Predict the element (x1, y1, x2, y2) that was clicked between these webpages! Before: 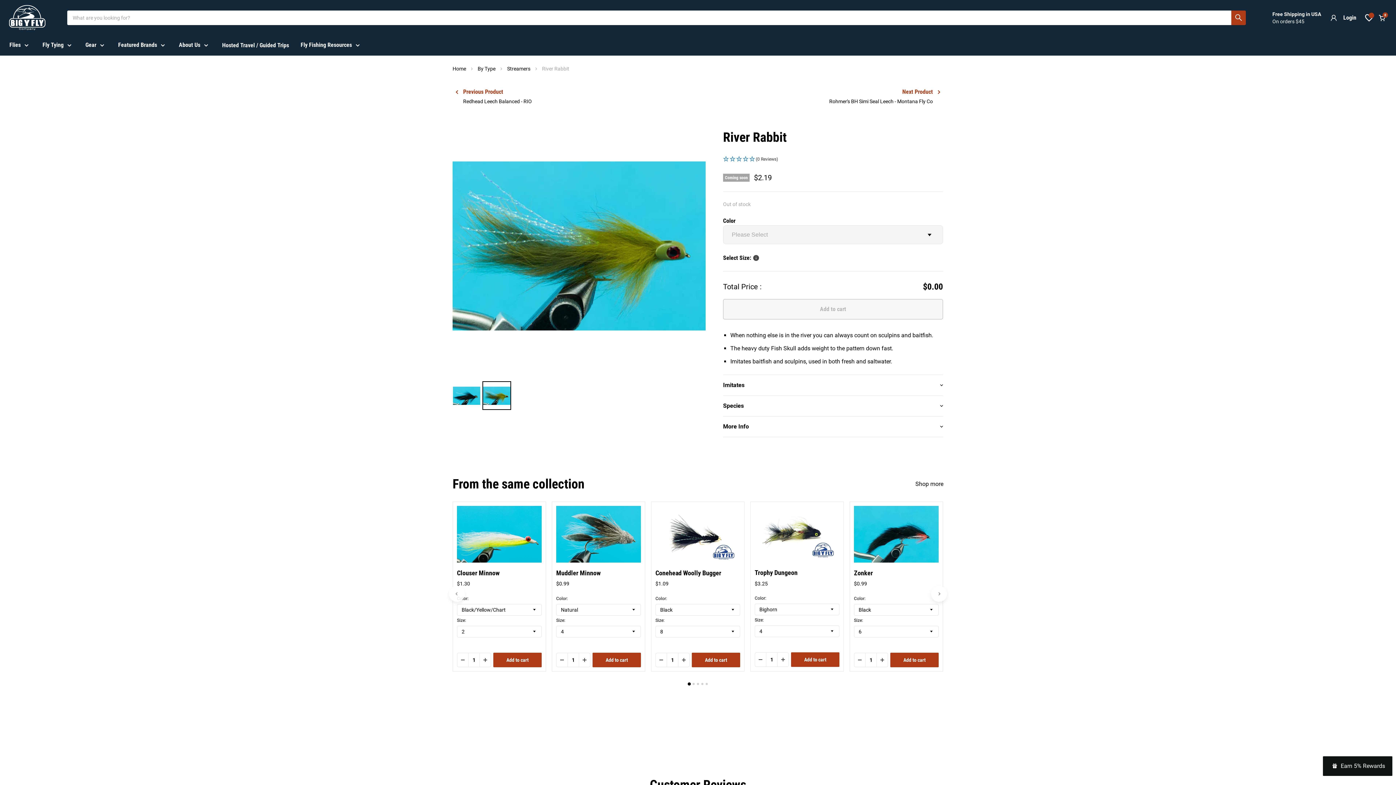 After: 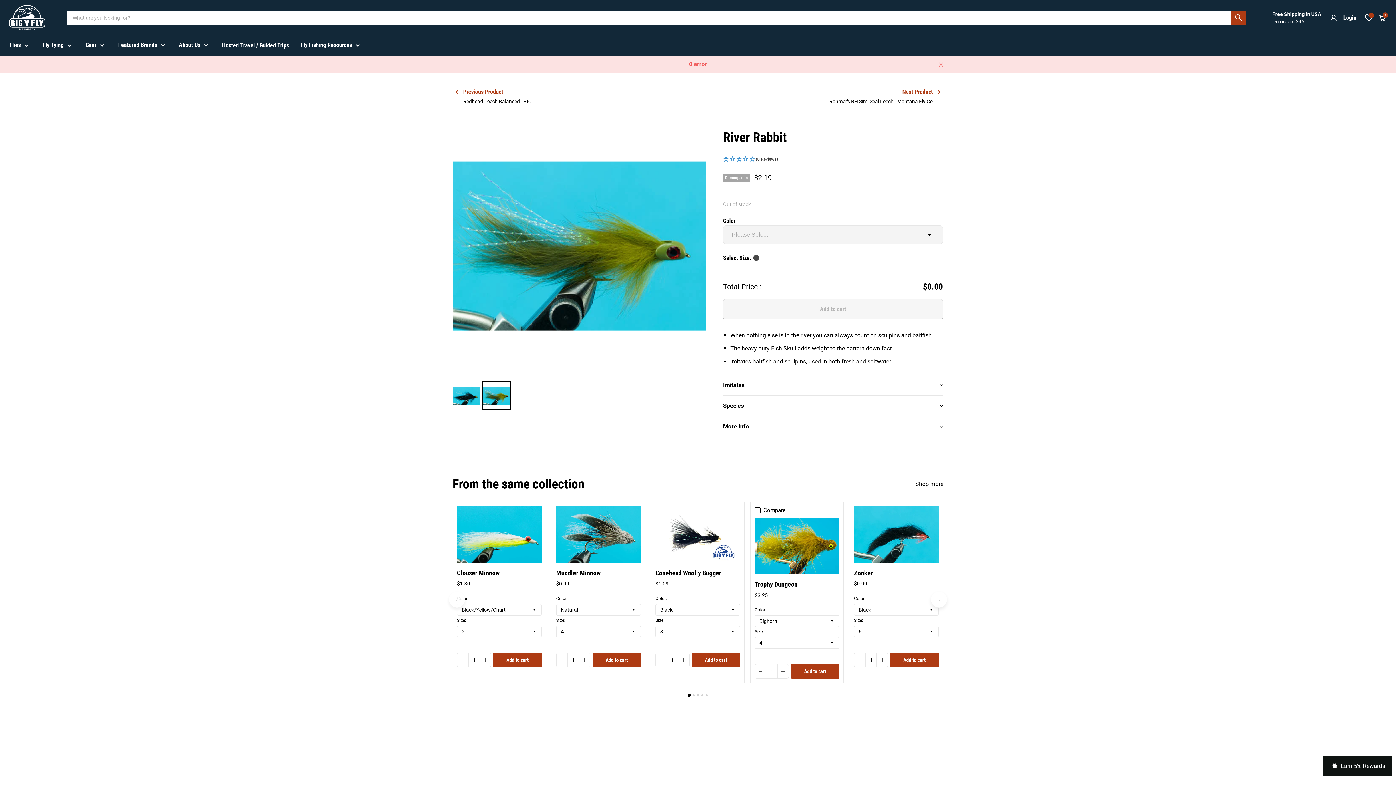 Action: label: Choose options bbox: (791, 652, 839, 667)